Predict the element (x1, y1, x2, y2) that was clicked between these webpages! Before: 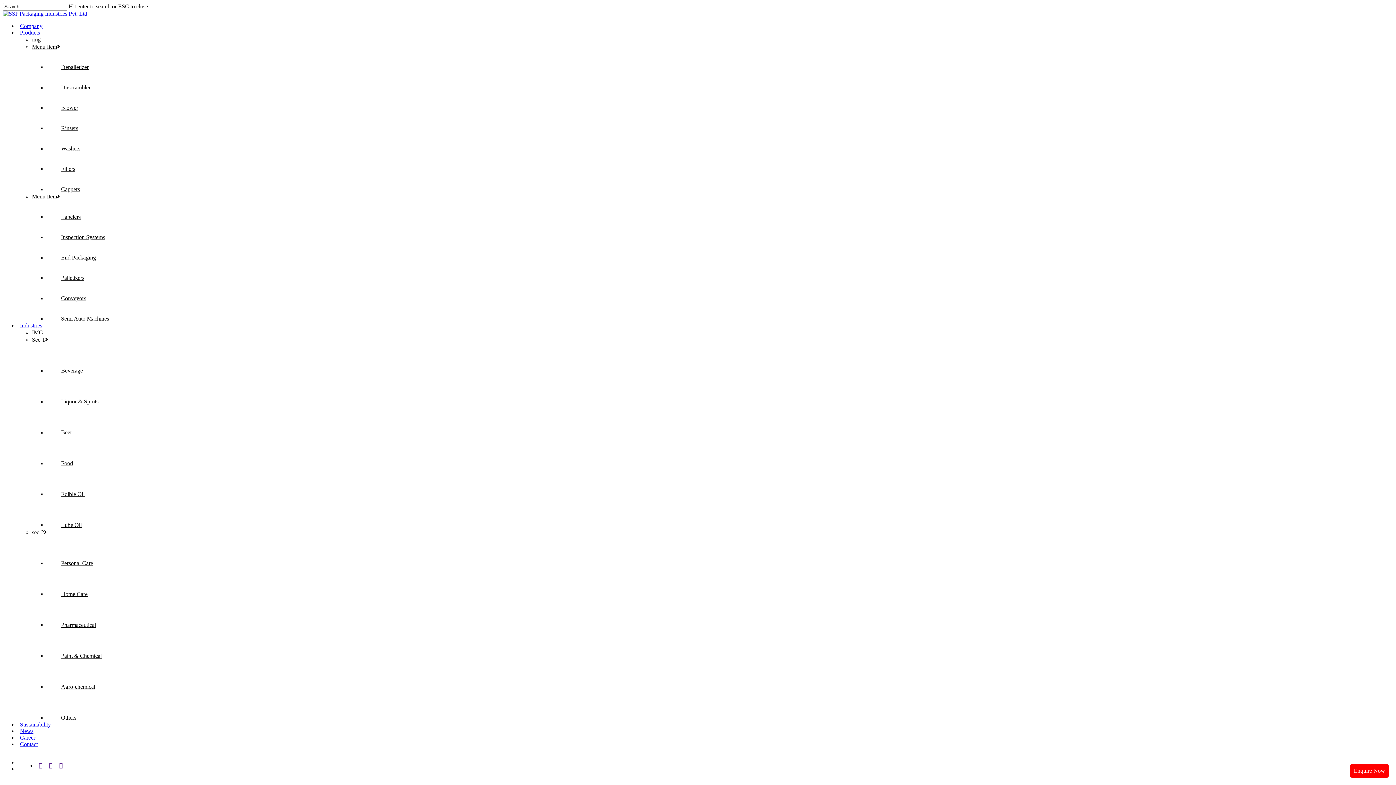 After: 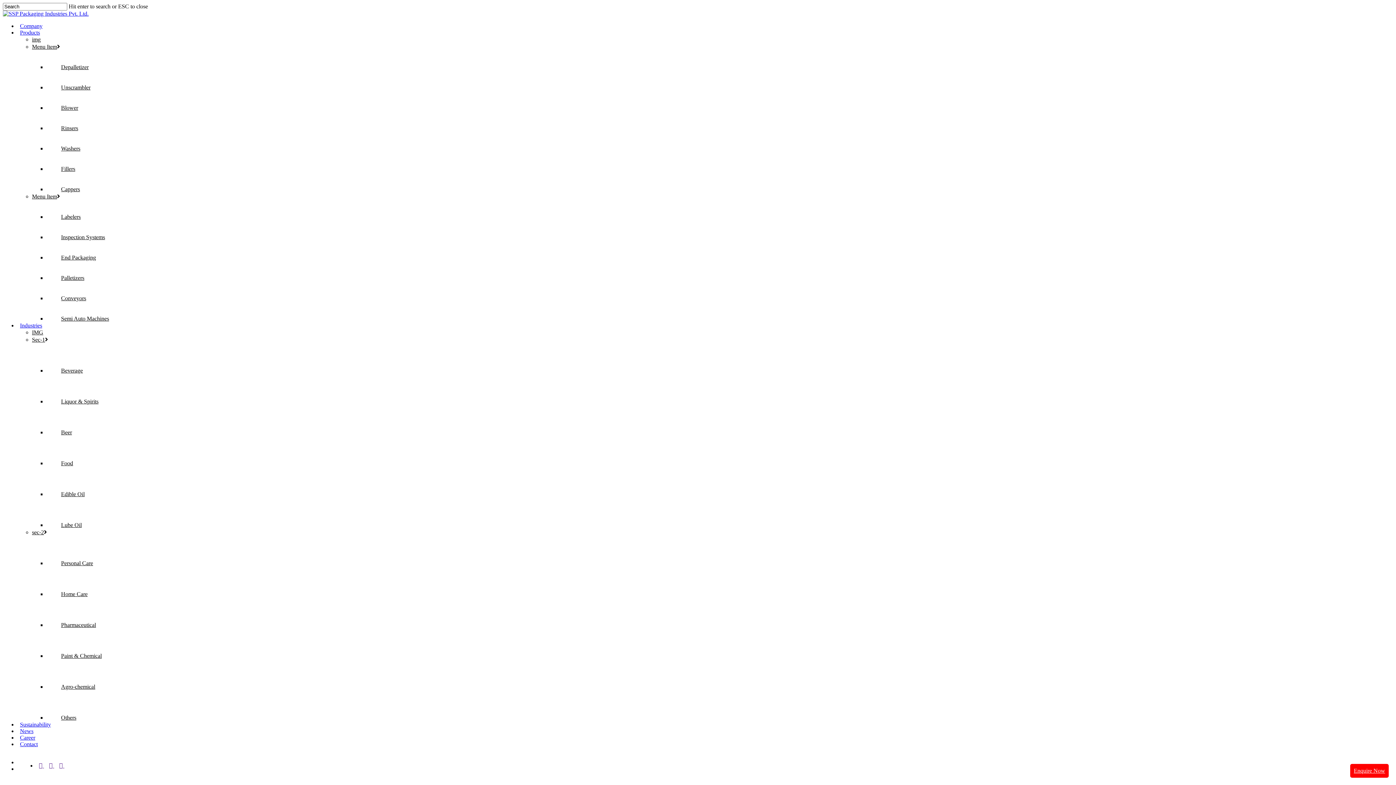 Action: bbox: (38, 762, 44, 769) label: twitter
 